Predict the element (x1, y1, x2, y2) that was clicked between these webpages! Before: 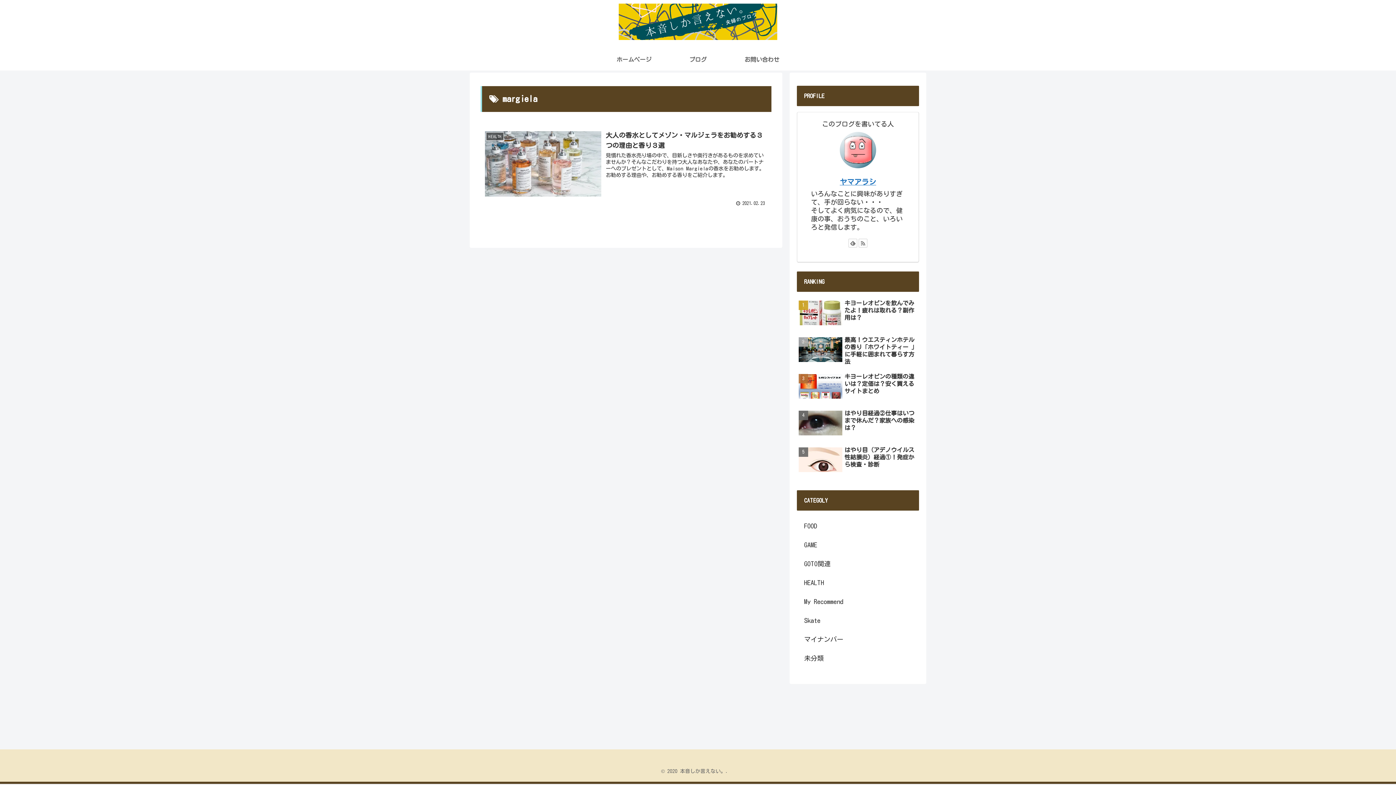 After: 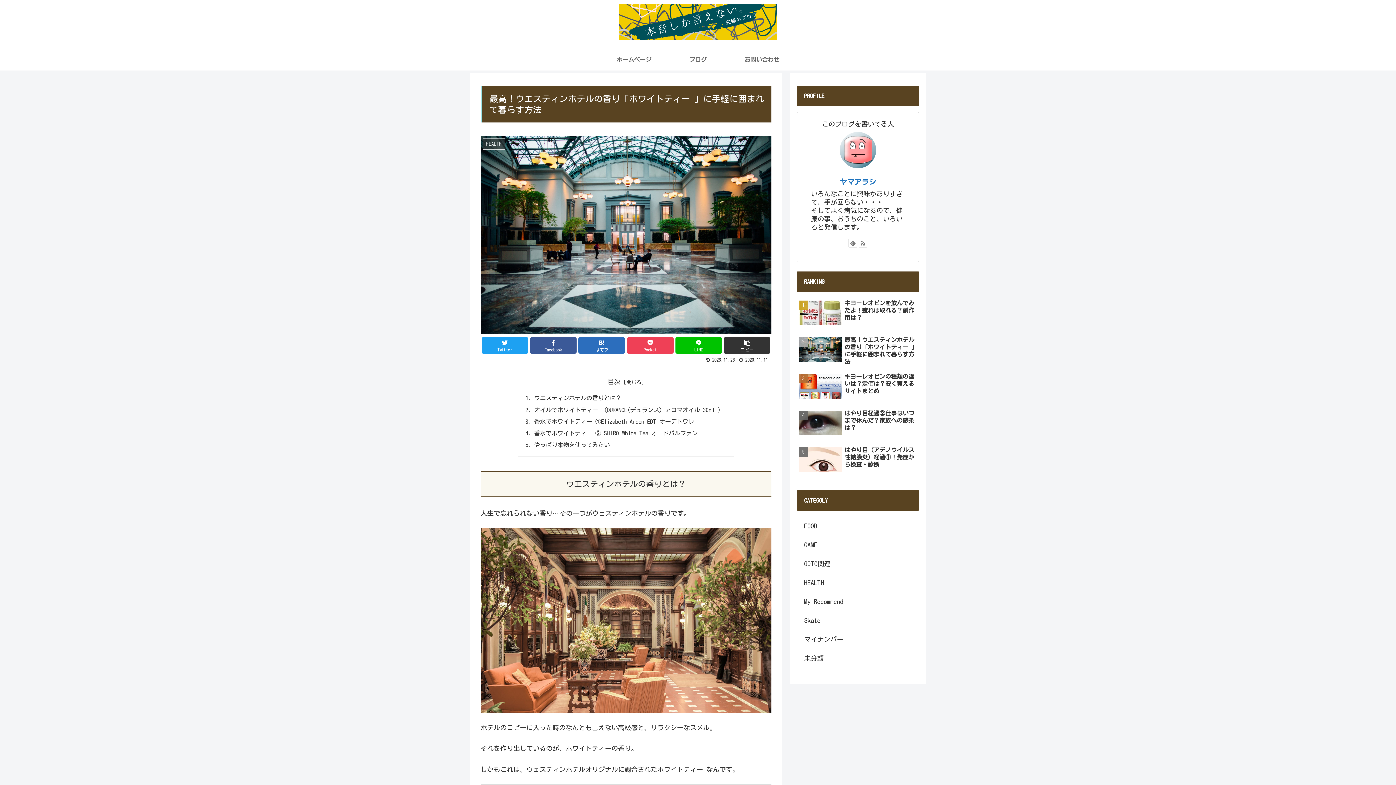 Action: label: 最高！ウエスティンホテルの香り「ホワイトティー 」に手軽に囲まれて暮らす方法 bbox: (797, 334, 919, 371)